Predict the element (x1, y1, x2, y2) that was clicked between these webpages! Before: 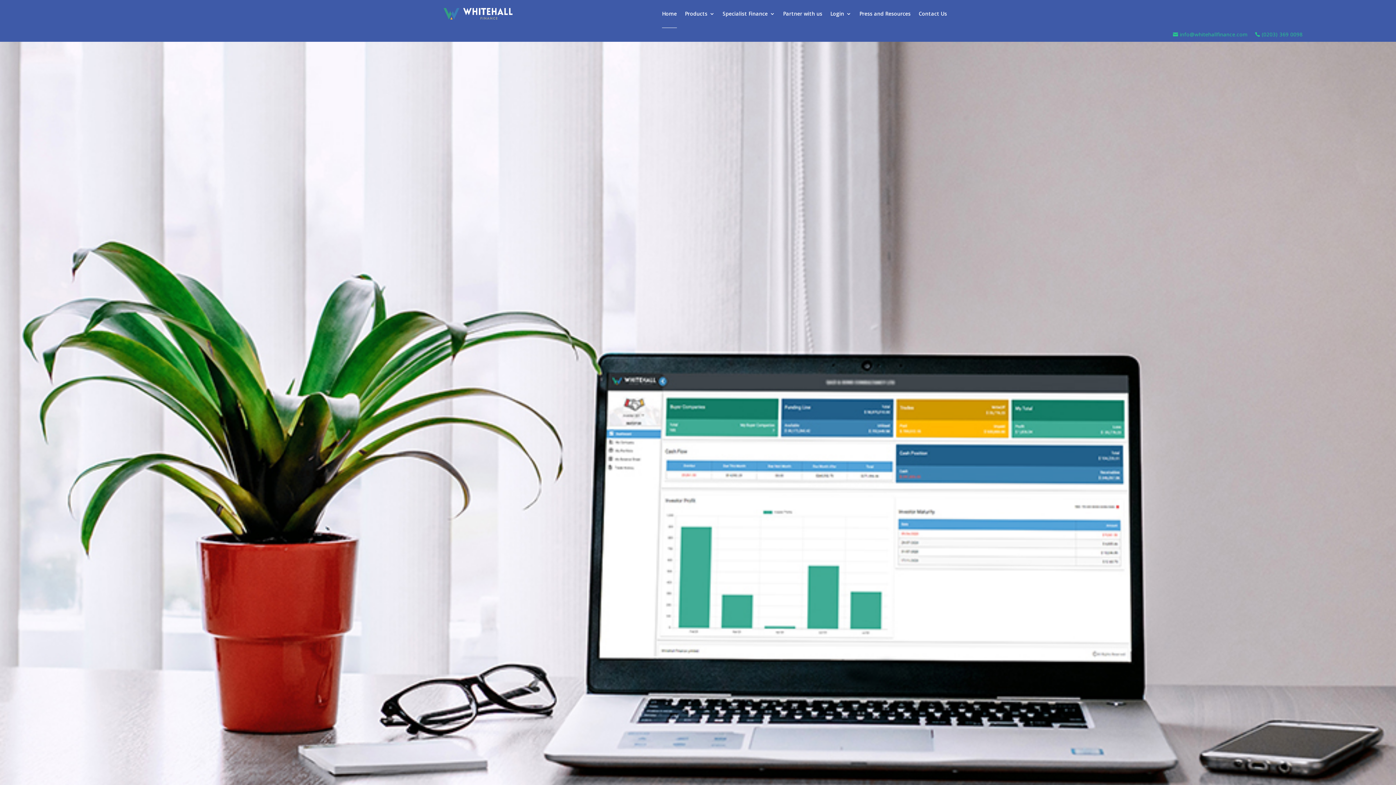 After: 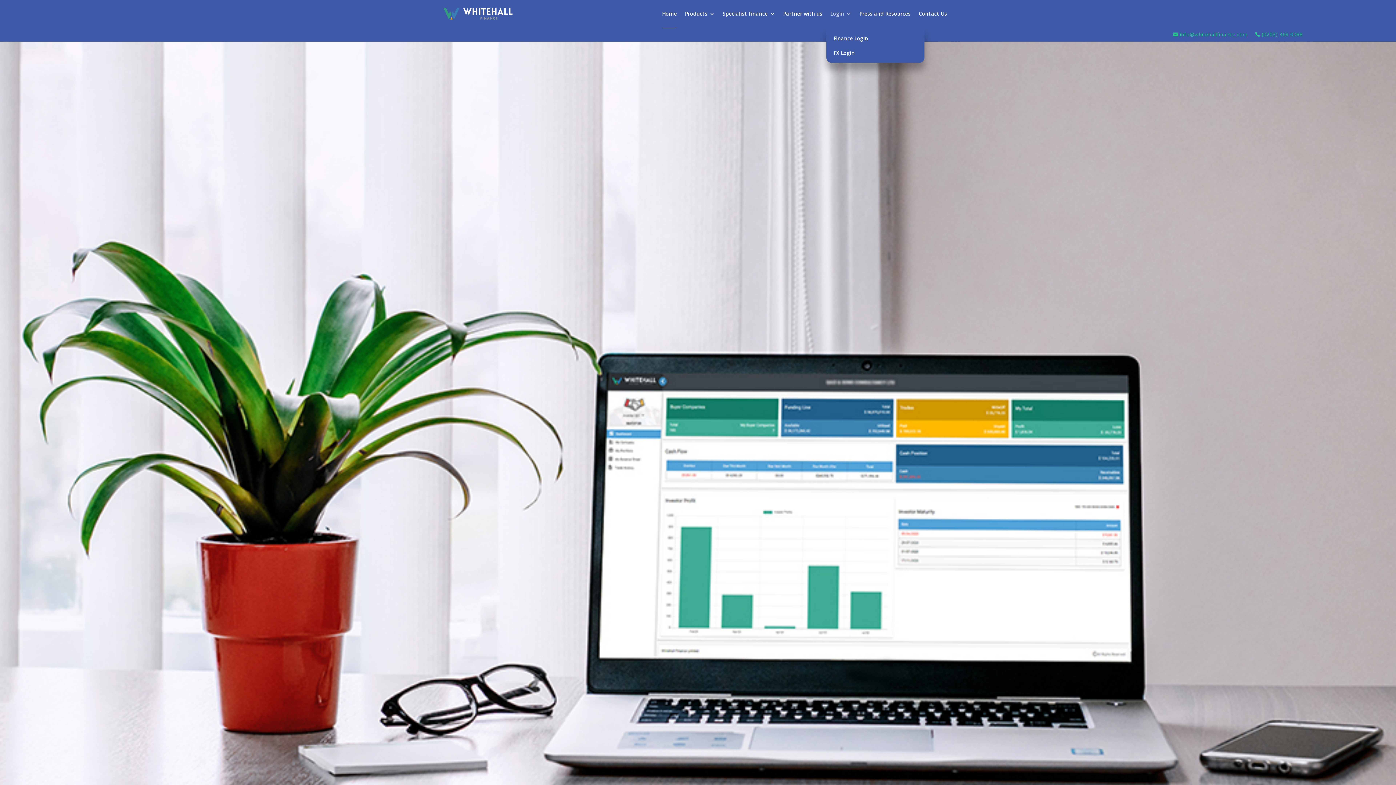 Action: bbox: (830, 0, 851, 28) label: Login